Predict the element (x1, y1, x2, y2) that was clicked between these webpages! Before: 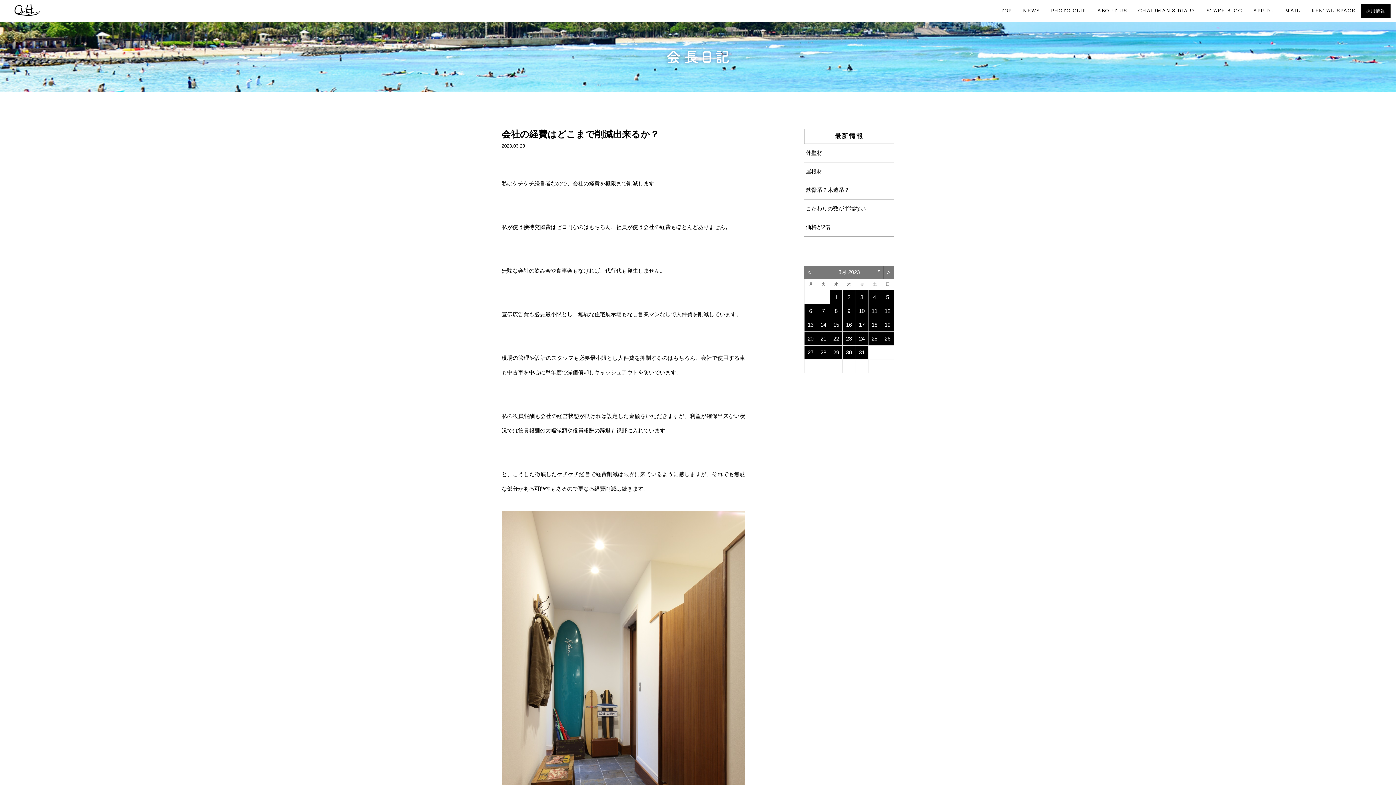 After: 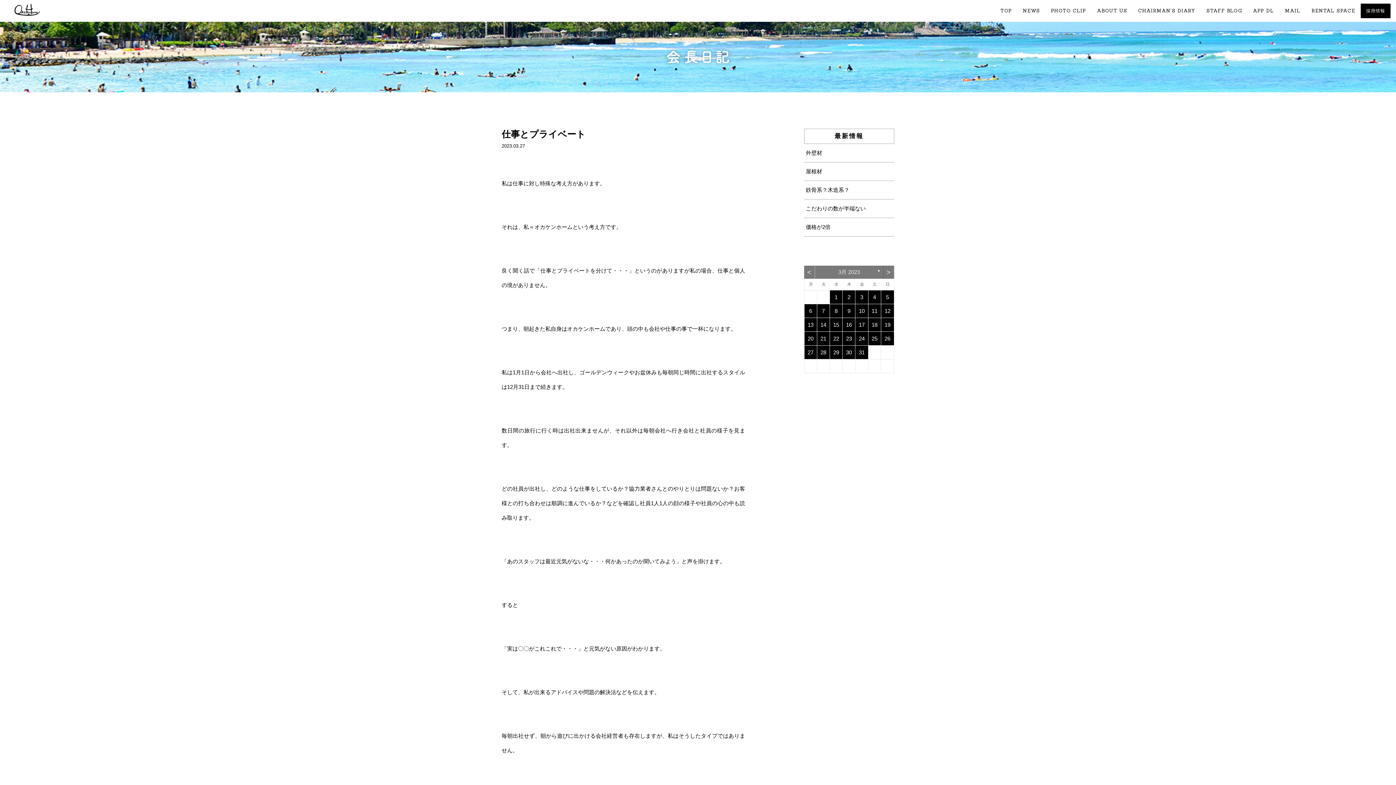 Action: bbox: (804, 345, 817, 359) label: 27